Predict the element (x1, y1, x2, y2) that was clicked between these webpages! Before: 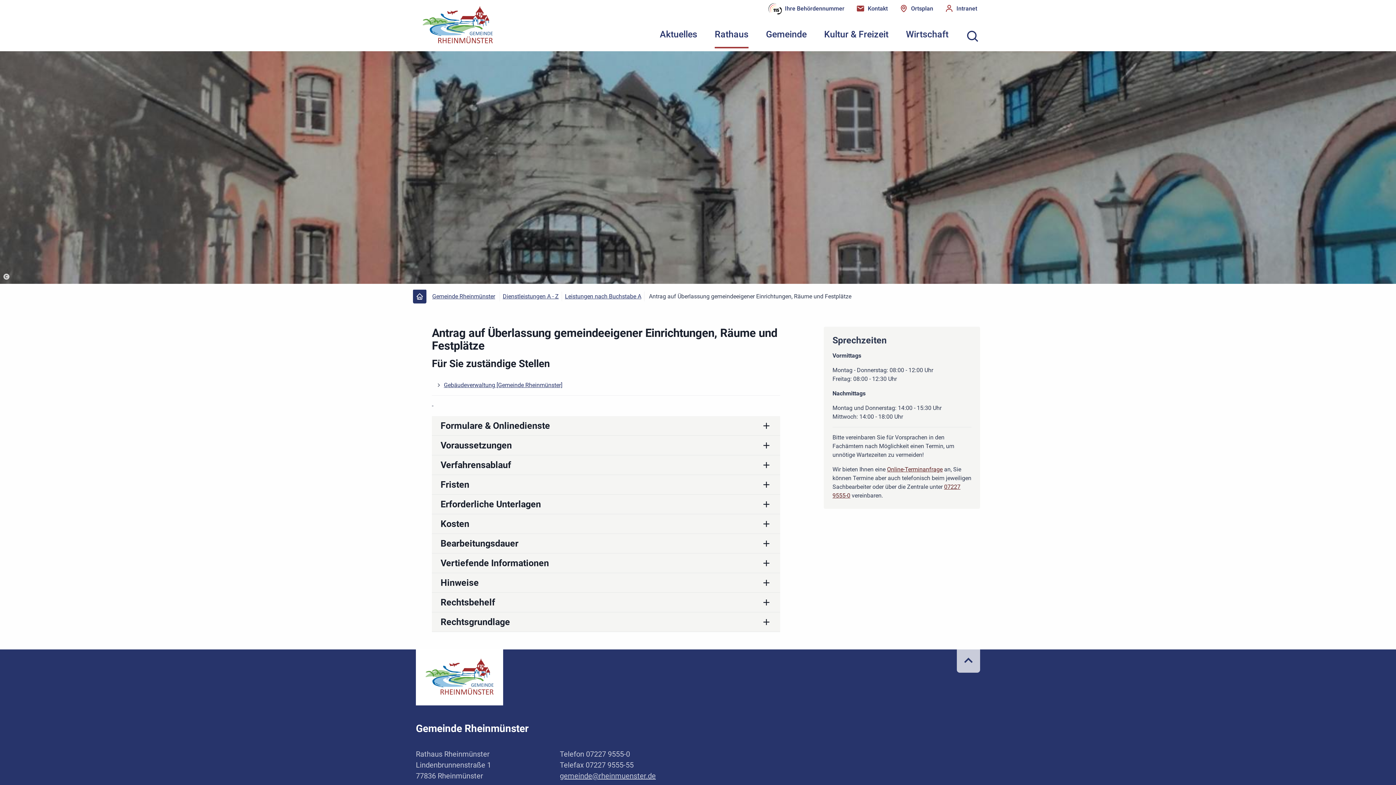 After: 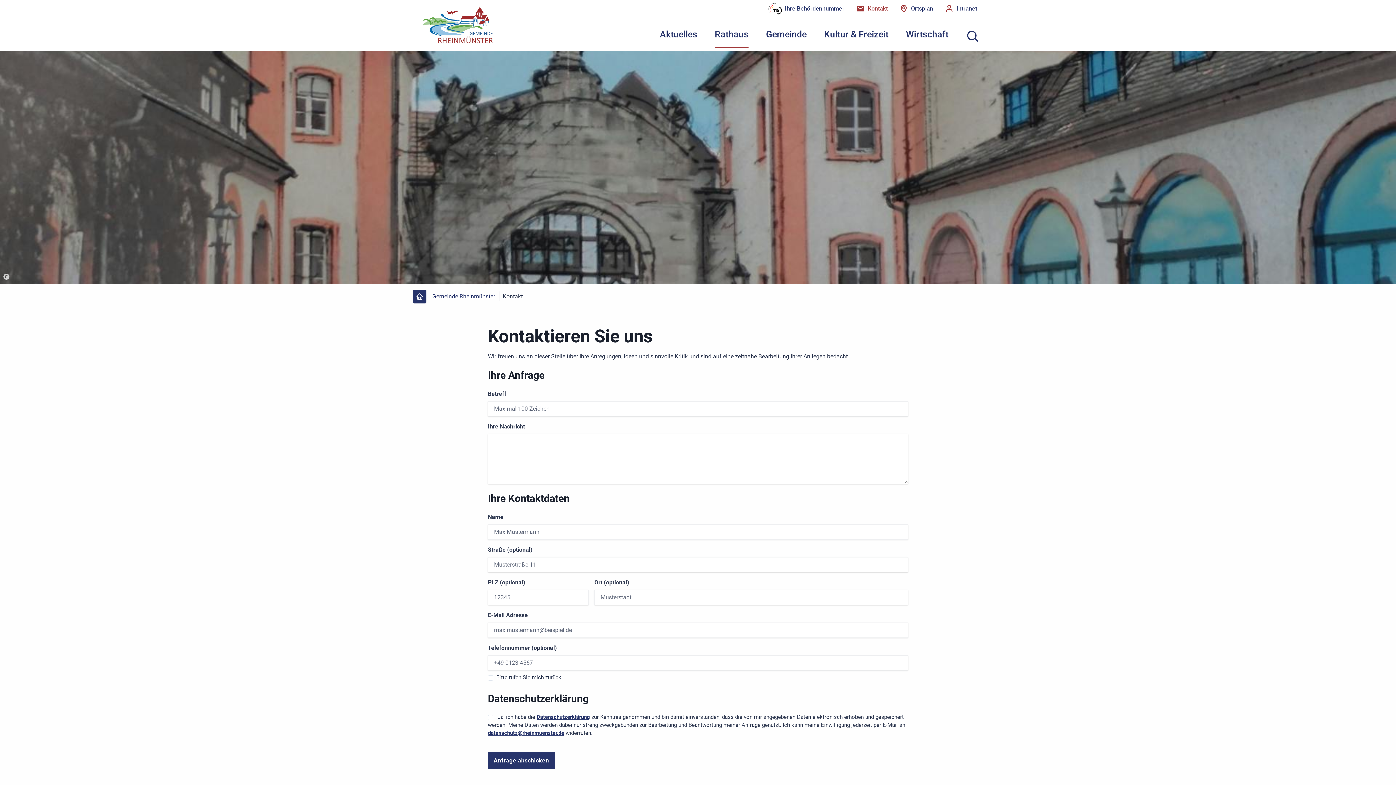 Action: bbox: (850, 0, 893, 17) label: Kontakt